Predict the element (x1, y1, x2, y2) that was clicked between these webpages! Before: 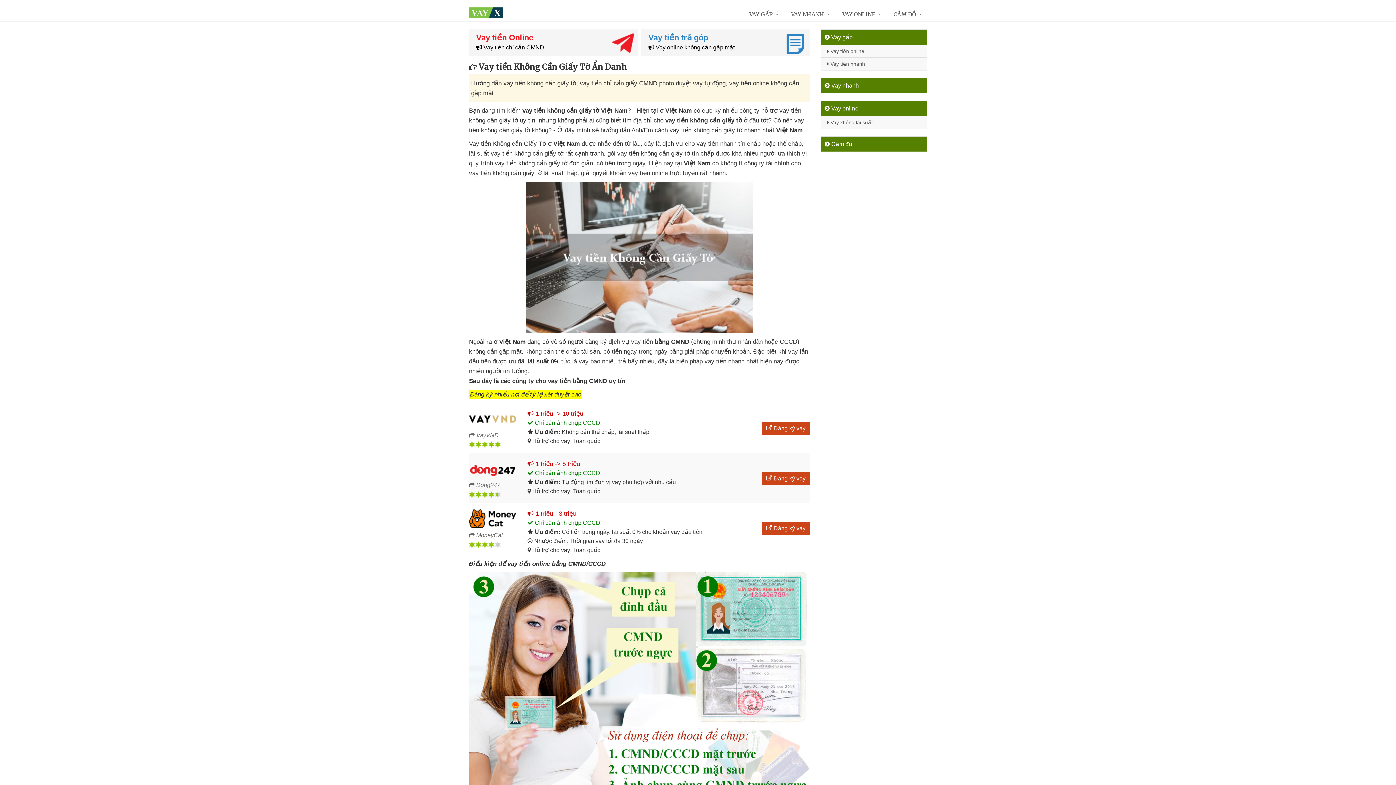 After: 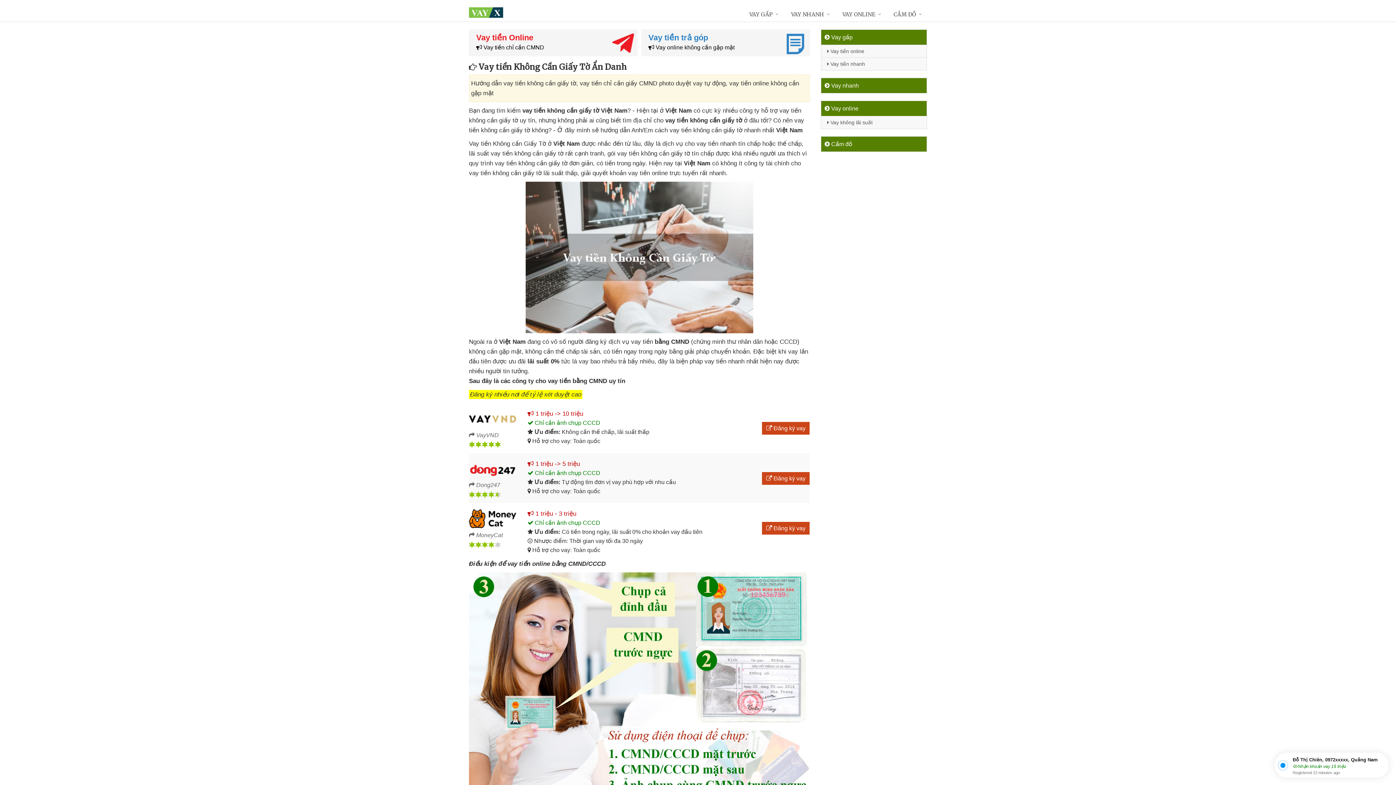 Action: bbox: (469, 507, 516, 530)